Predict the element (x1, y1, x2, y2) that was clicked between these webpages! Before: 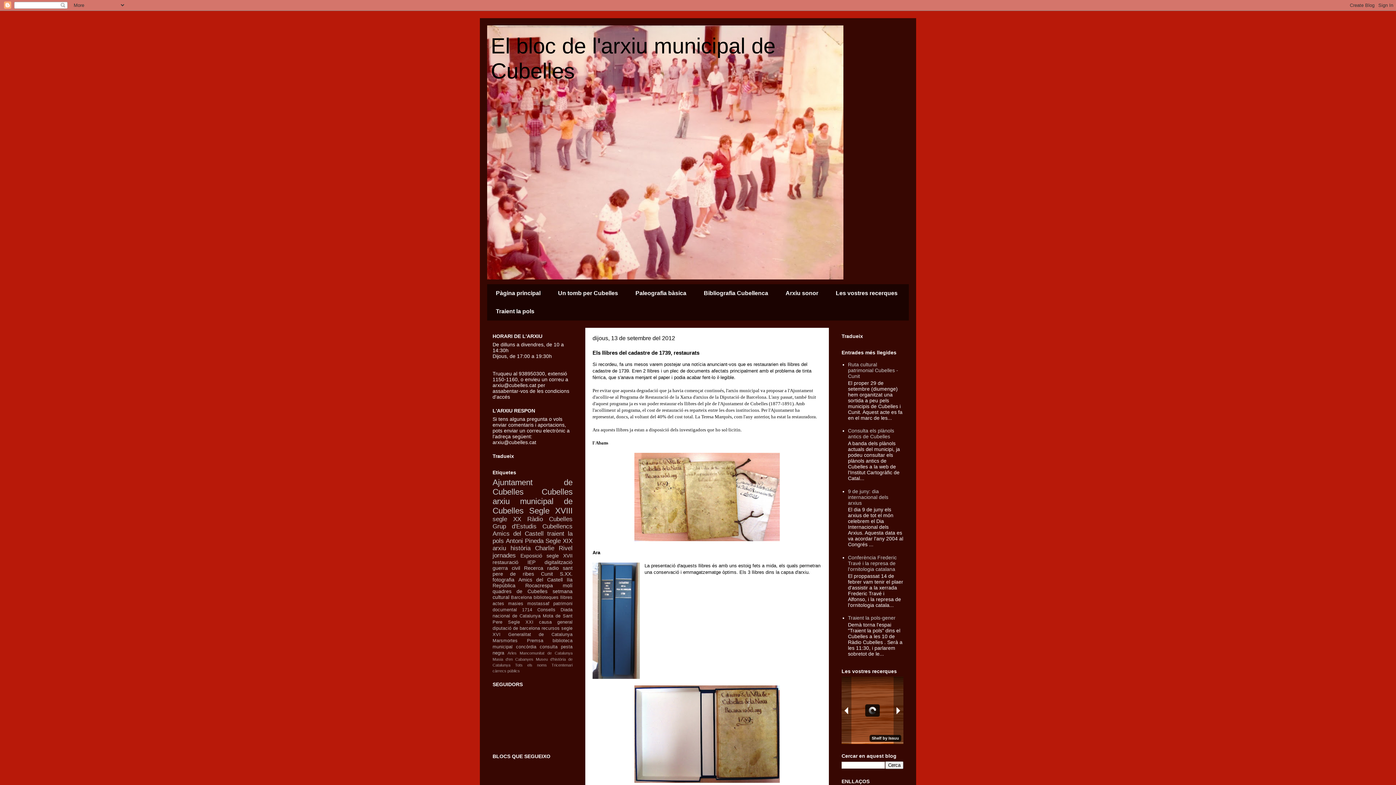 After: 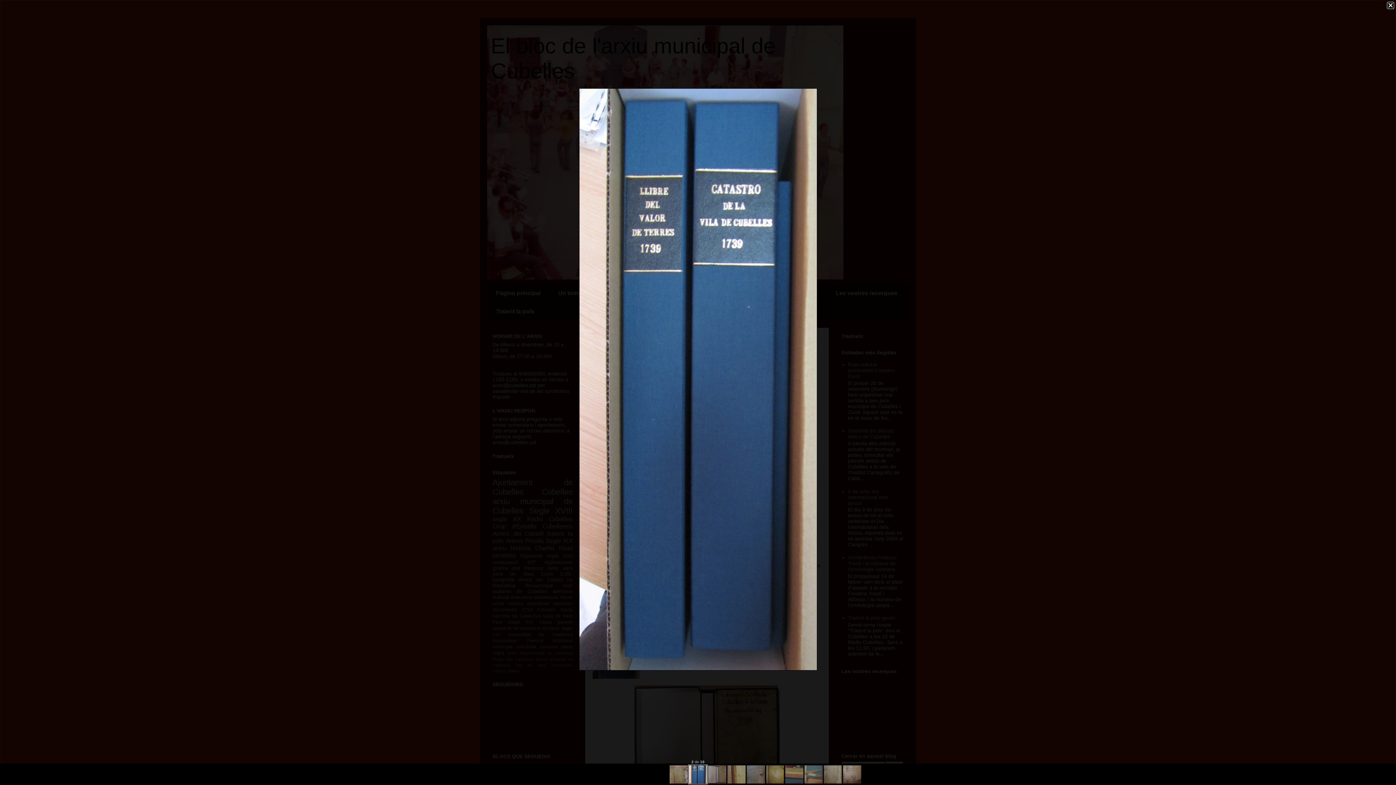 Action: bbox: (592, 562, 640, 681)